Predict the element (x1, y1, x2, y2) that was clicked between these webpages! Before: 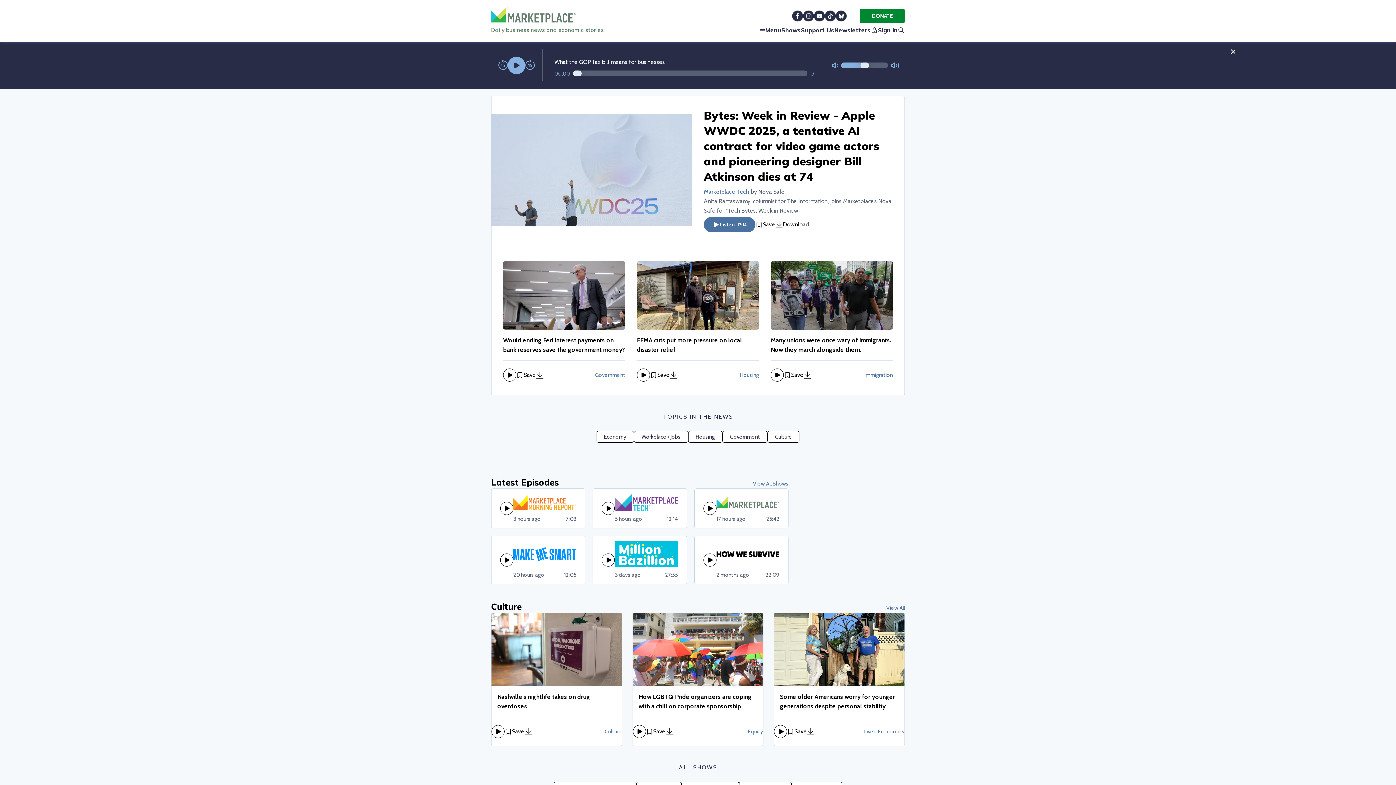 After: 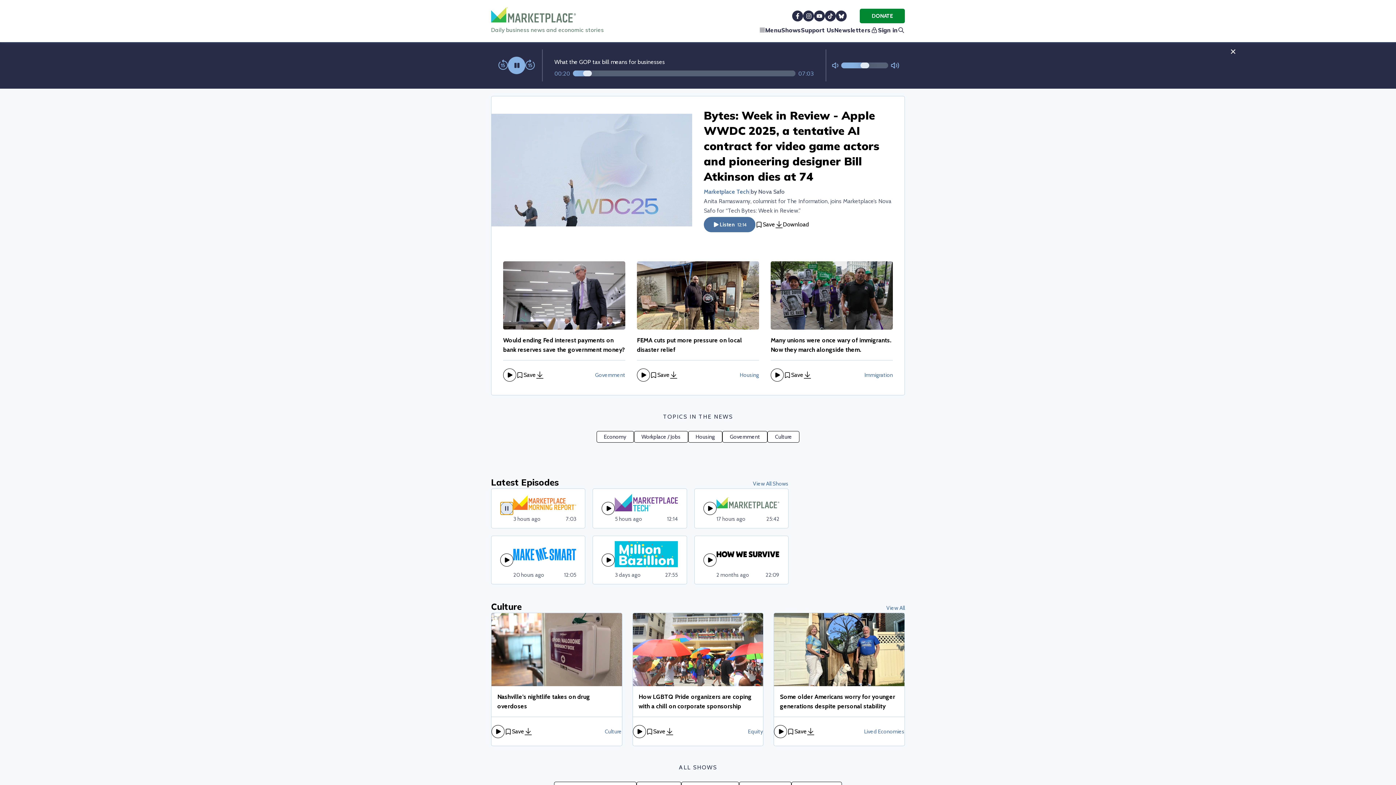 Action: bbox: (500, 502, 513, 515)